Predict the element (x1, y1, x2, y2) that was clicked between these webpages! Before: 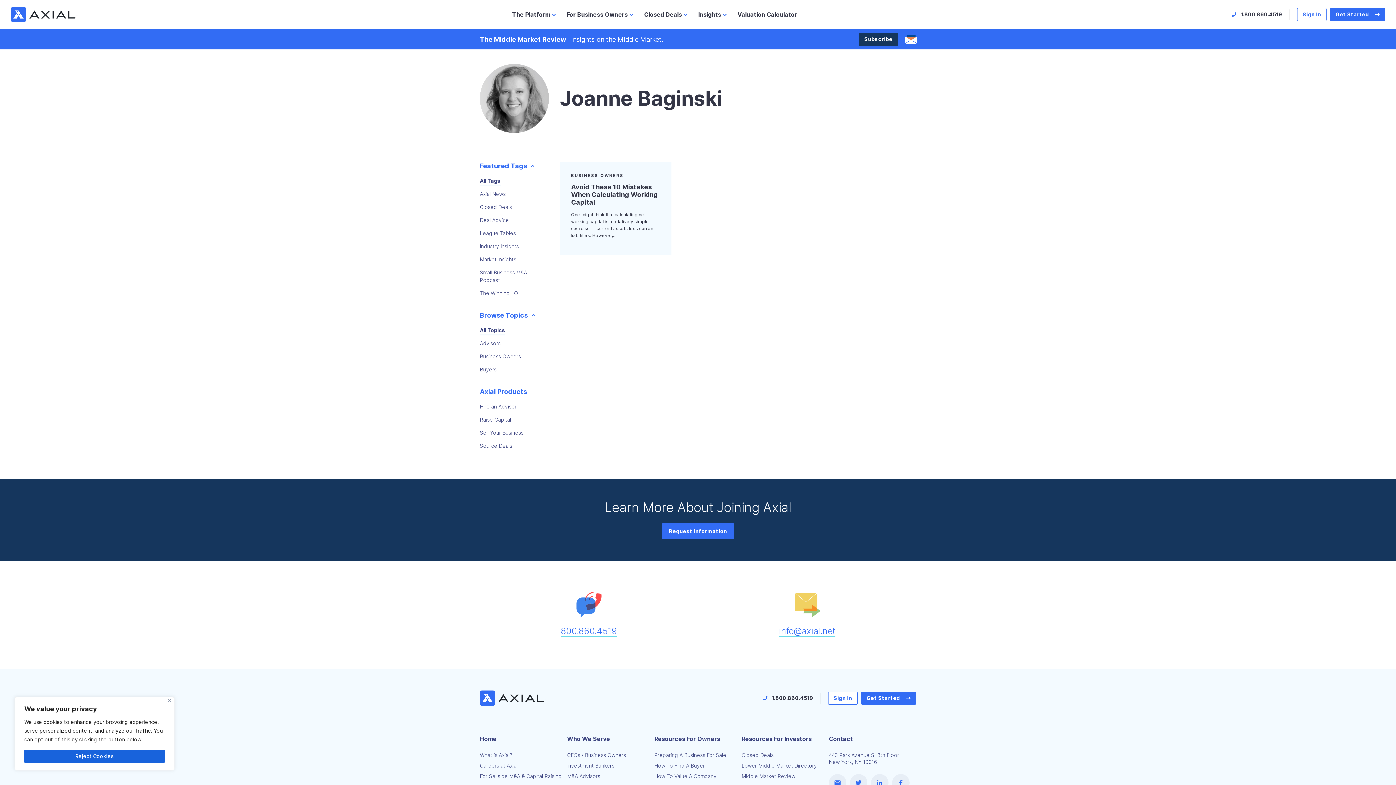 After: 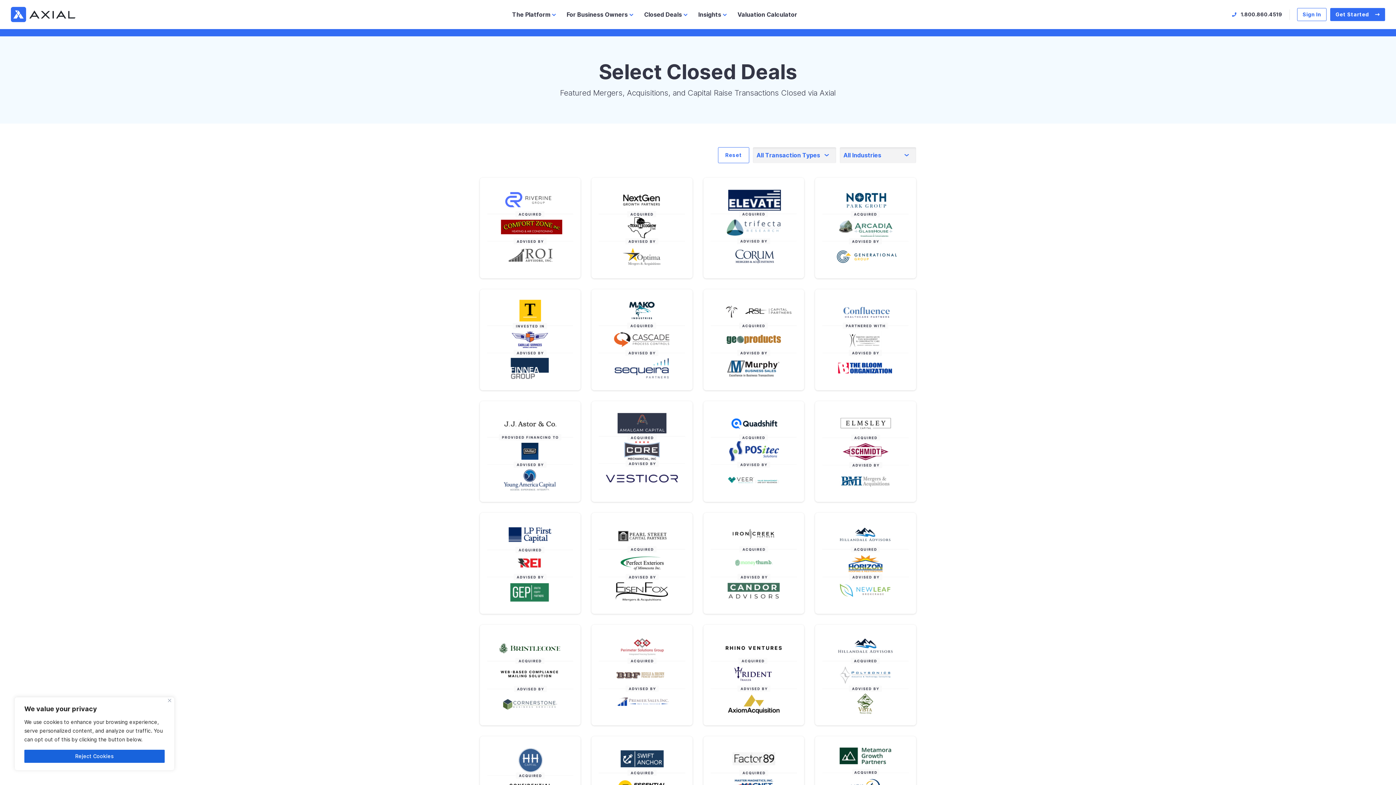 Action: label: Closed Deals bbox: (644, 10, 687, 18)